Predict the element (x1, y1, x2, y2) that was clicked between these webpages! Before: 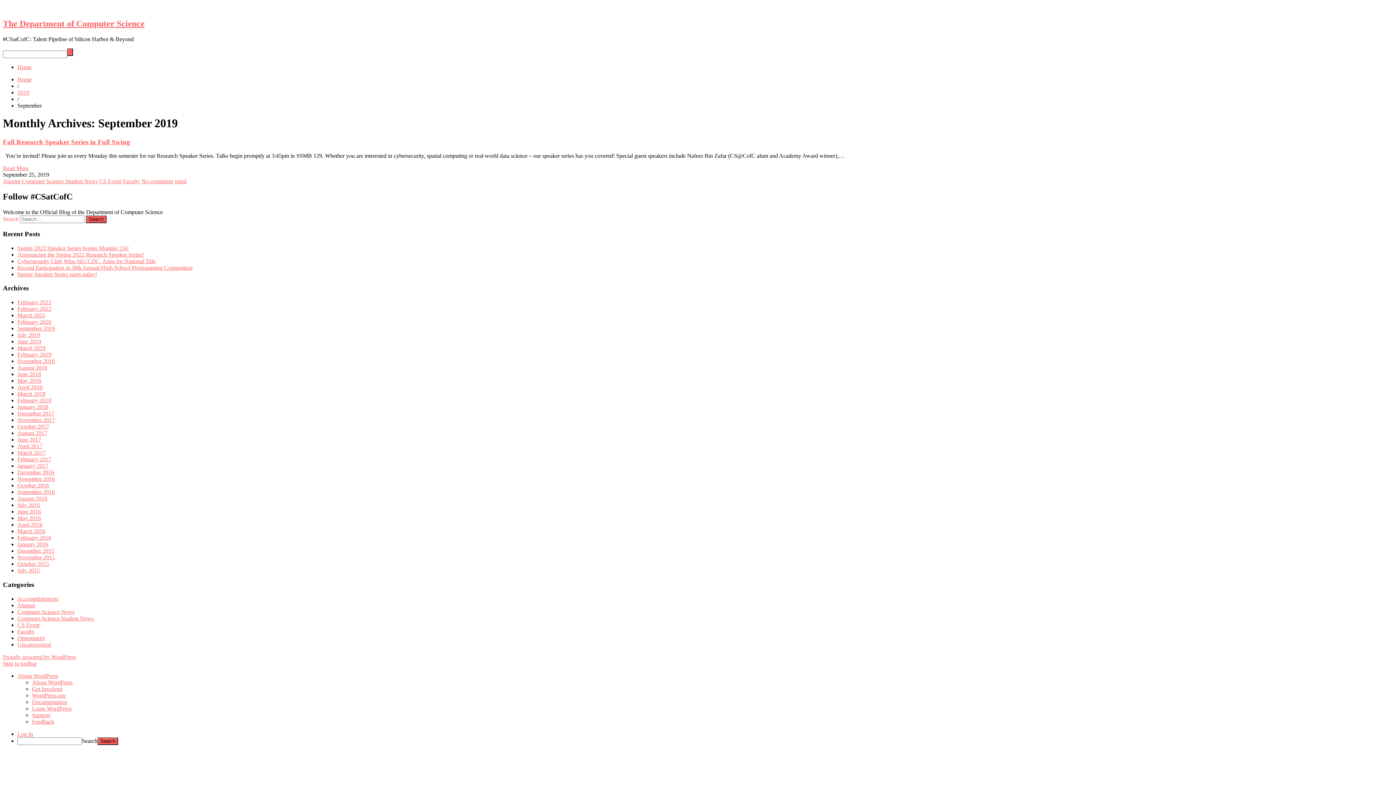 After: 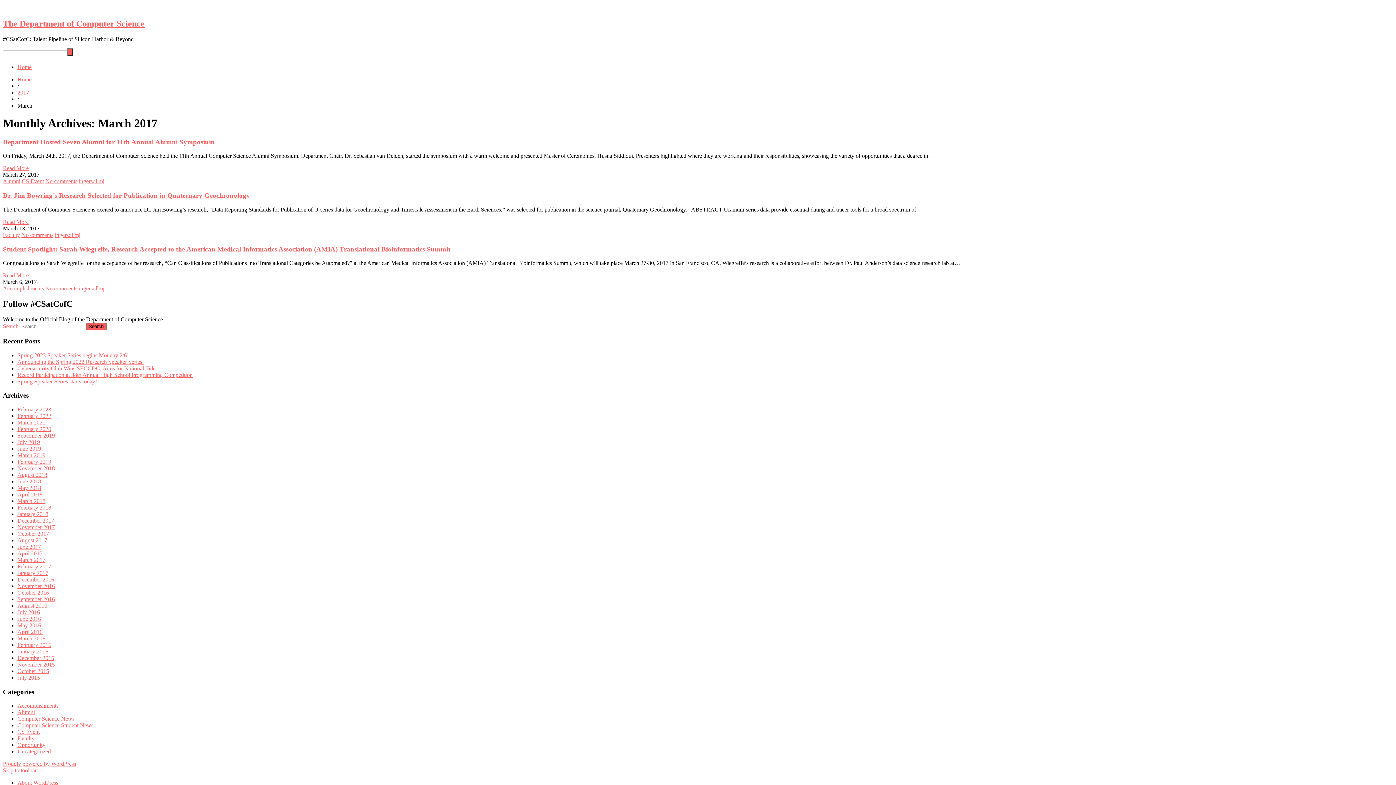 Action: label: March 2017 bbox: (17, 449, 45, 456)